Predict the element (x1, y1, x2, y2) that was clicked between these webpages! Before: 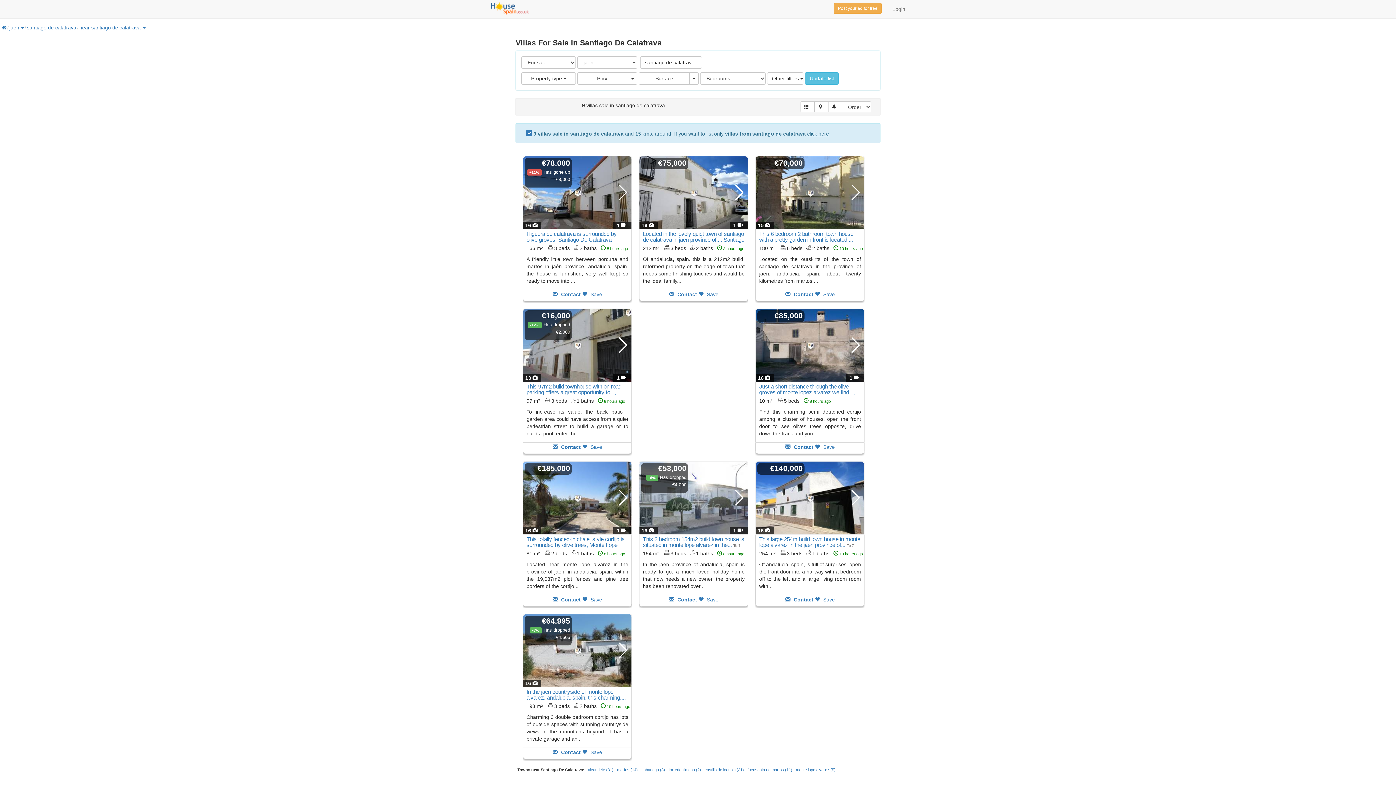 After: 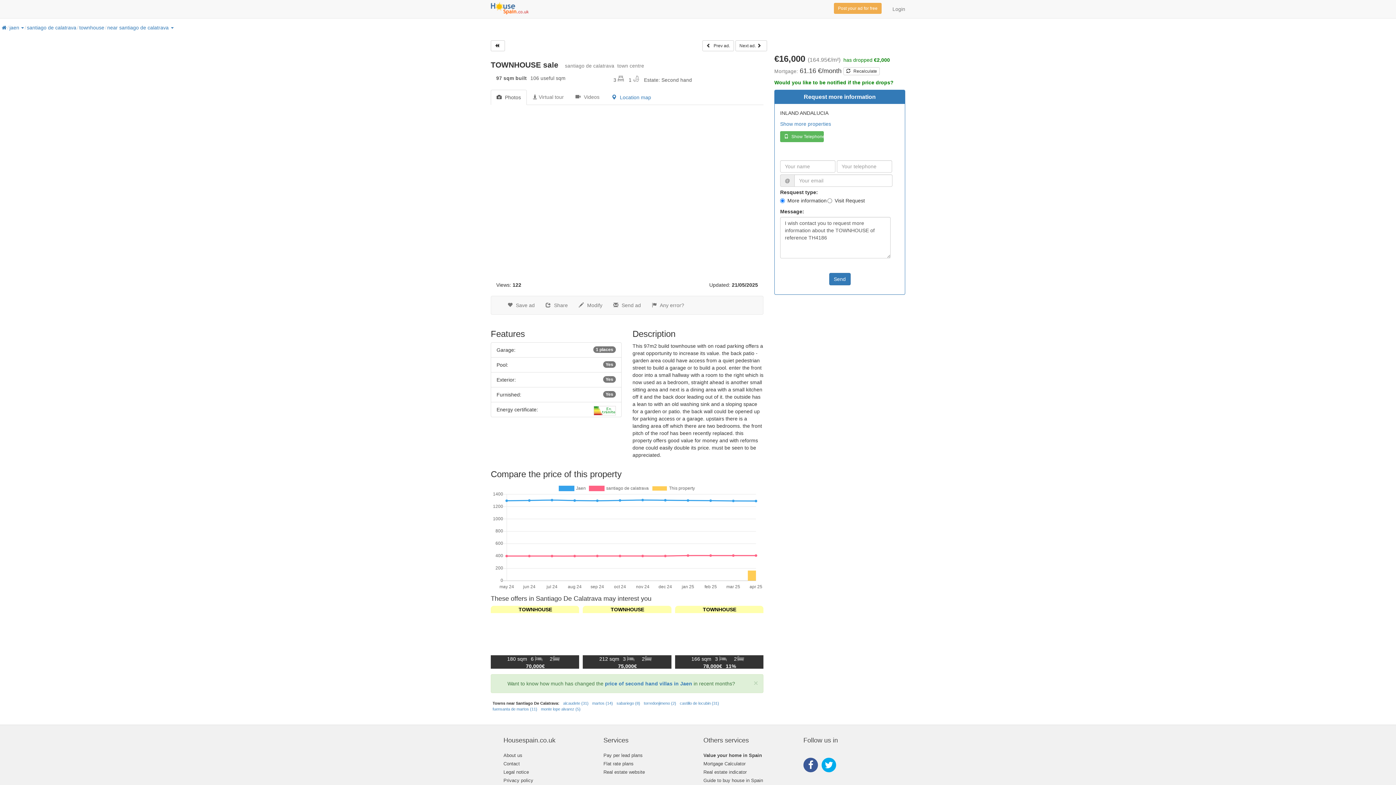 Action: bbox: (526, 383, 621, 401) label: This 97m2 build townhouse with on road parking offers a great opportunity to..., Santiago De Calatrava